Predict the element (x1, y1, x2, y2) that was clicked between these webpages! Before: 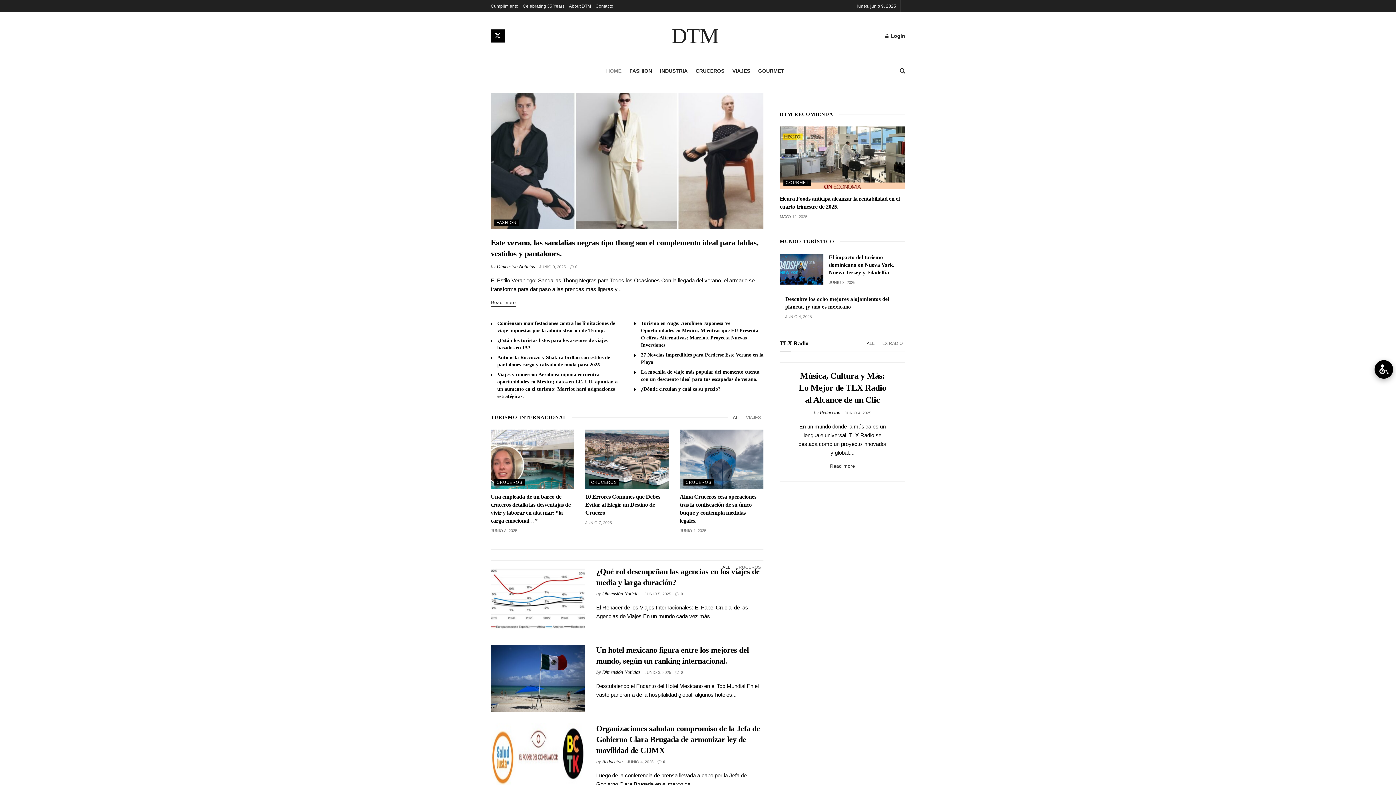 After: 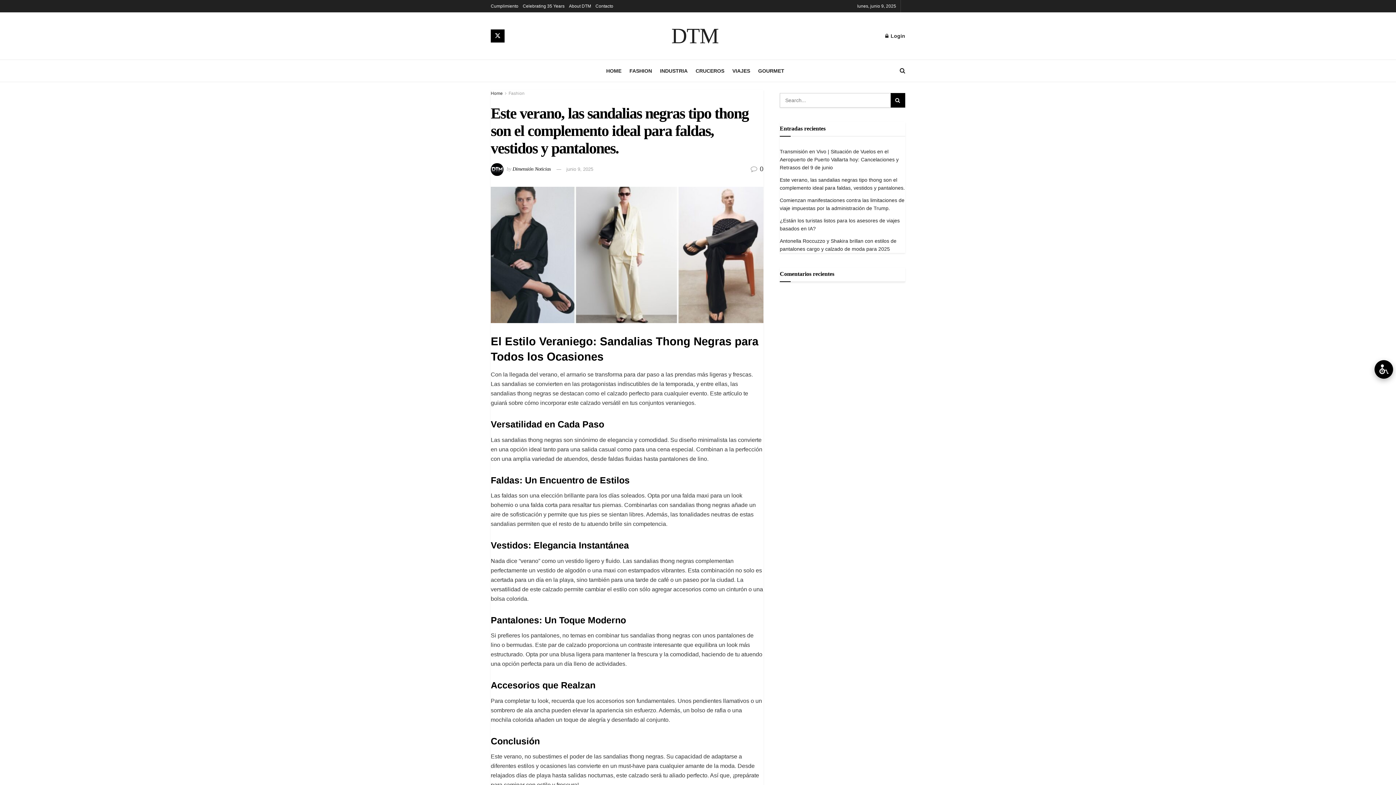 Action: bbox: (490, 299, 515, 306) label: Read more
Details